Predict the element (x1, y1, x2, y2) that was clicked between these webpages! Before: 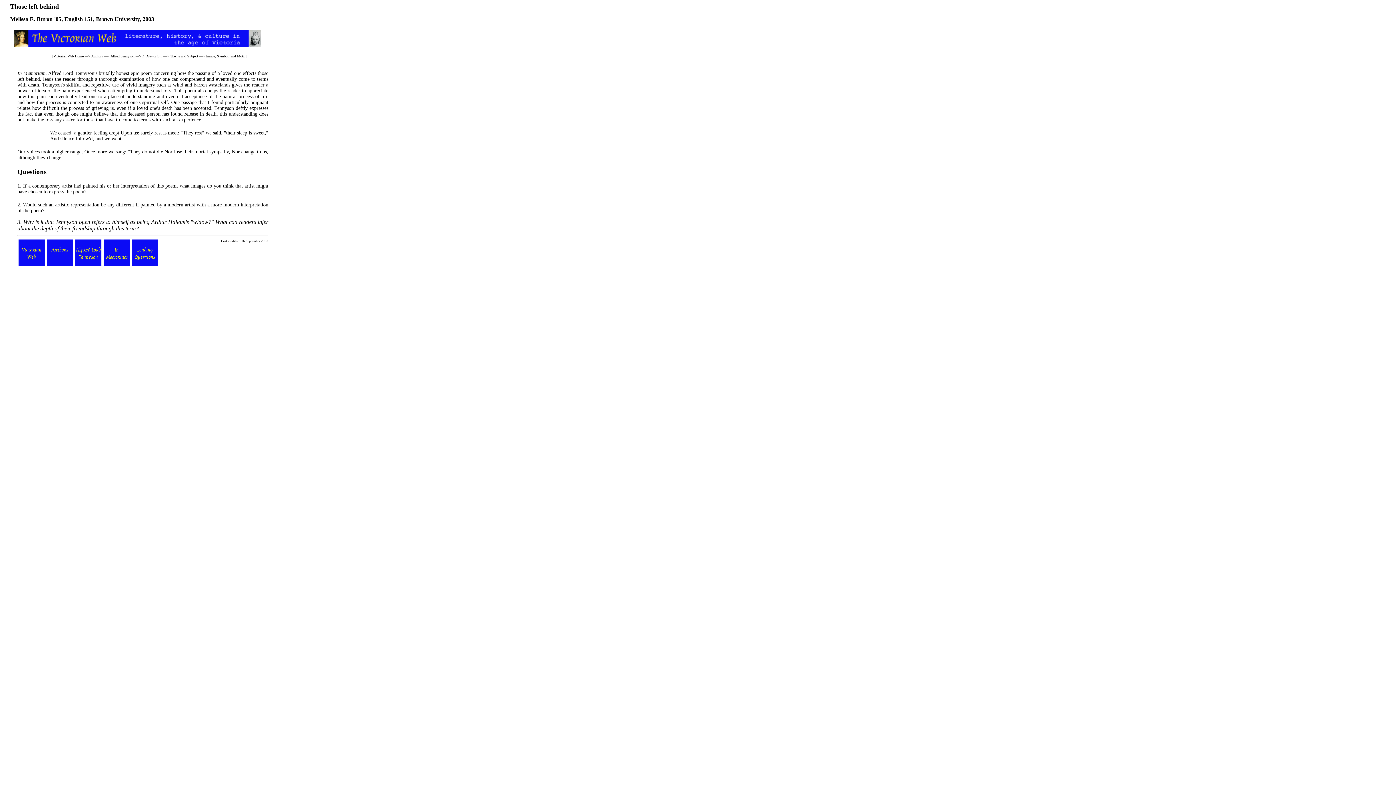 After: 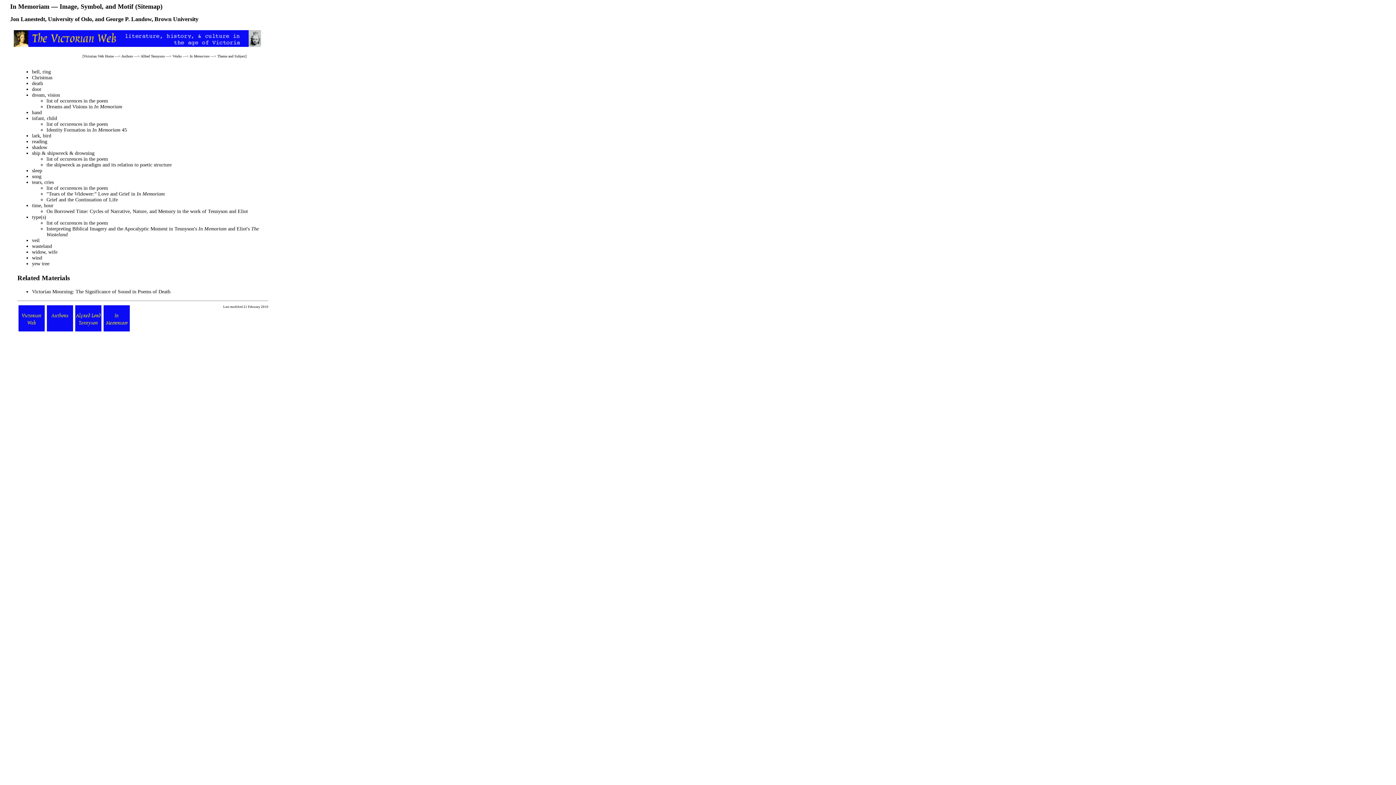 Action: label: Image, Symbol, and Motif bbox: (206, 54, 245, 58)